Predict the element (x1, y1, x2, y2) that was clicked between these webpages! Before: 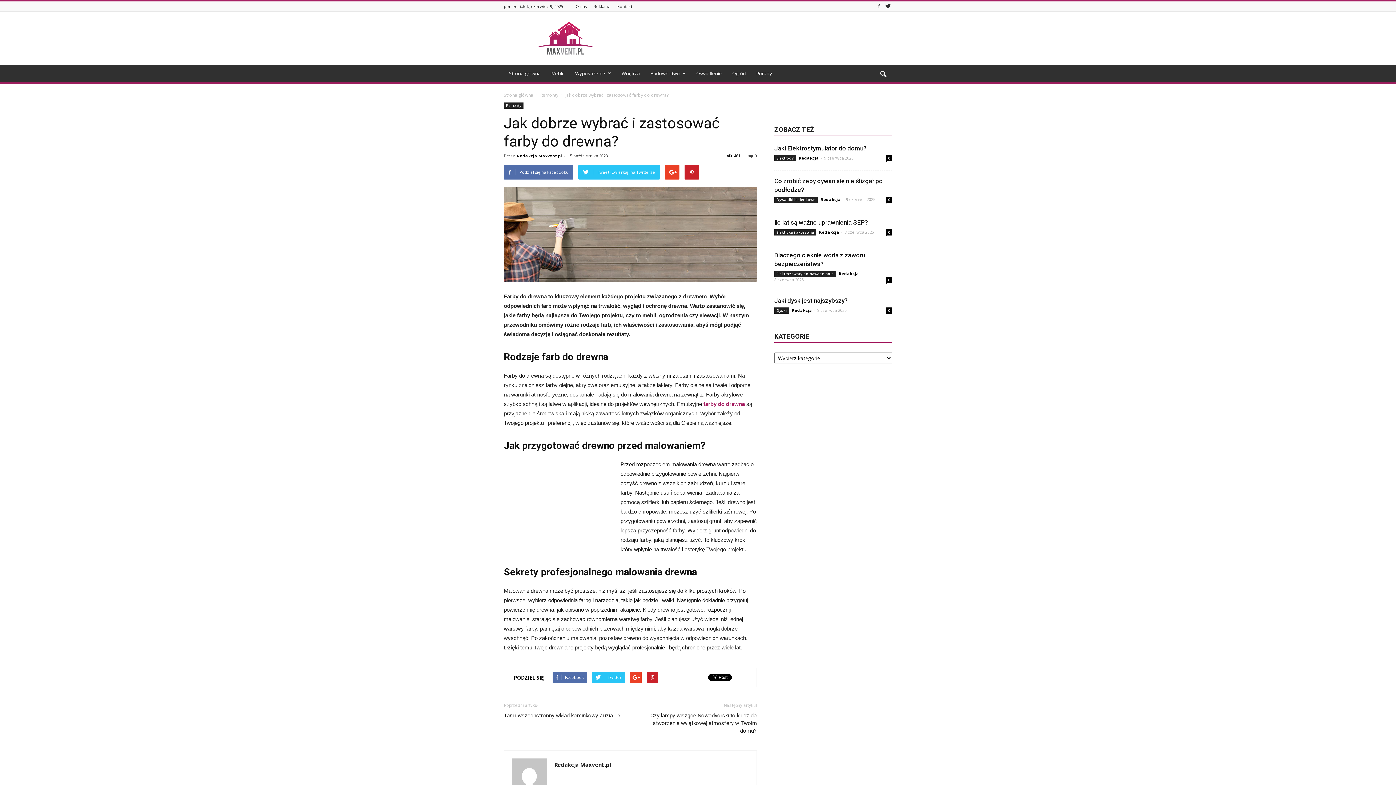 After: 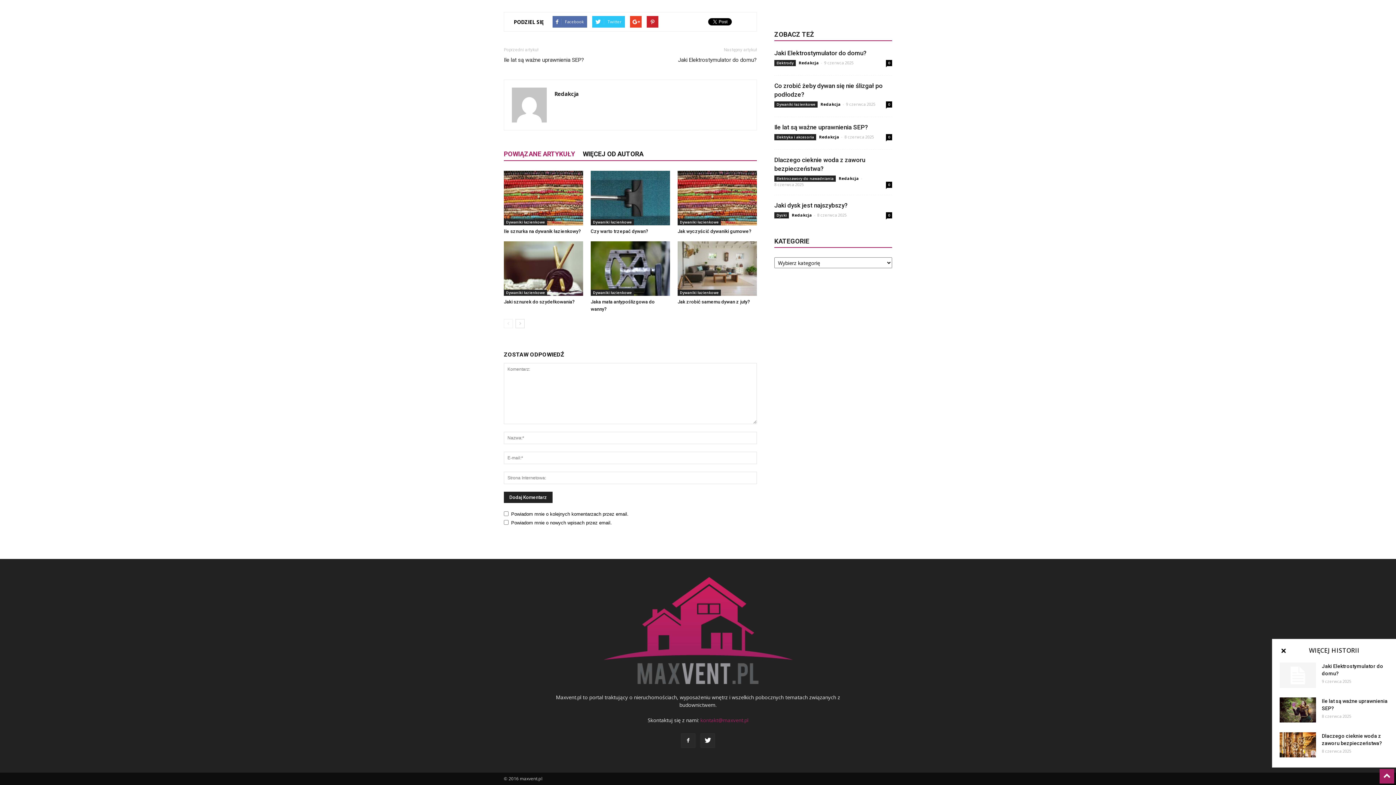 Action: label: 0 bbox: (886, 196, 892, 202)